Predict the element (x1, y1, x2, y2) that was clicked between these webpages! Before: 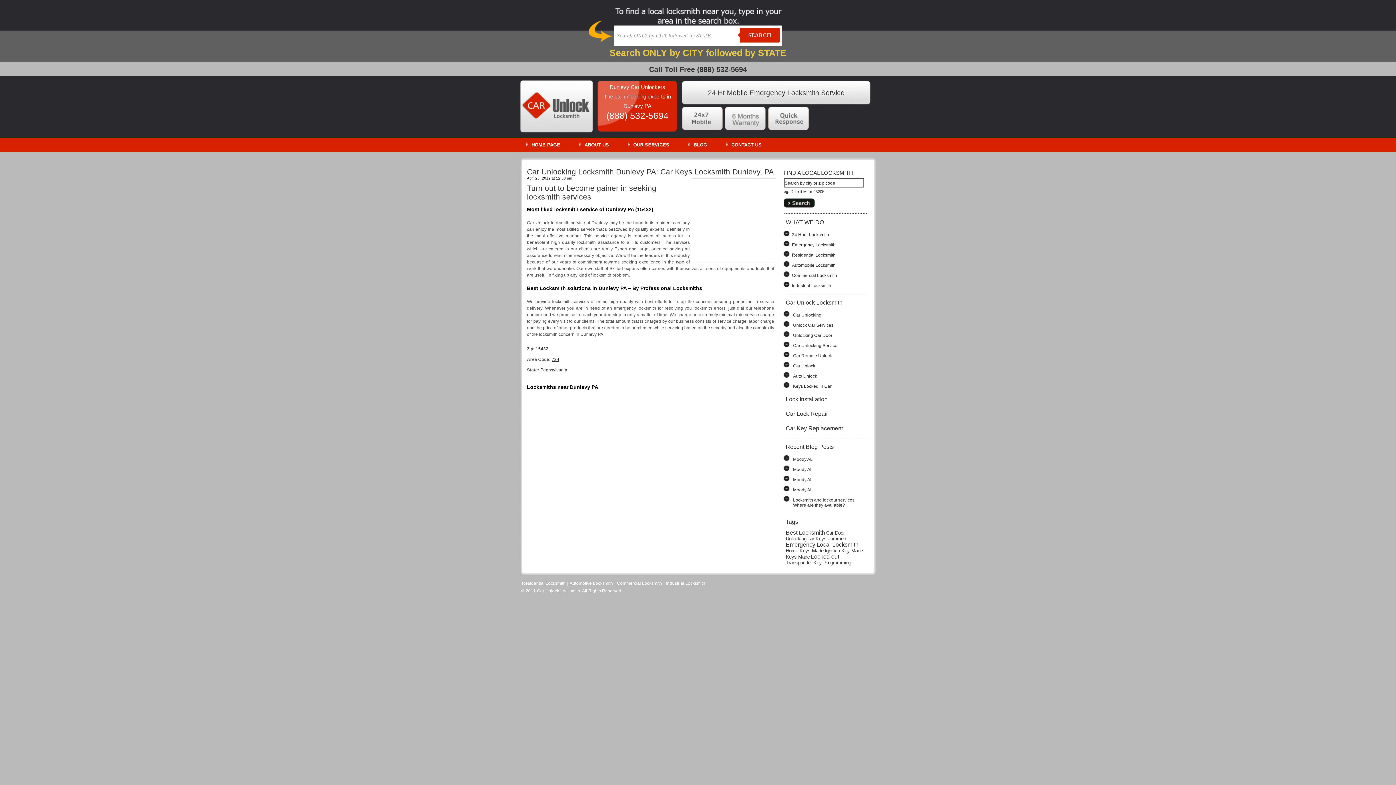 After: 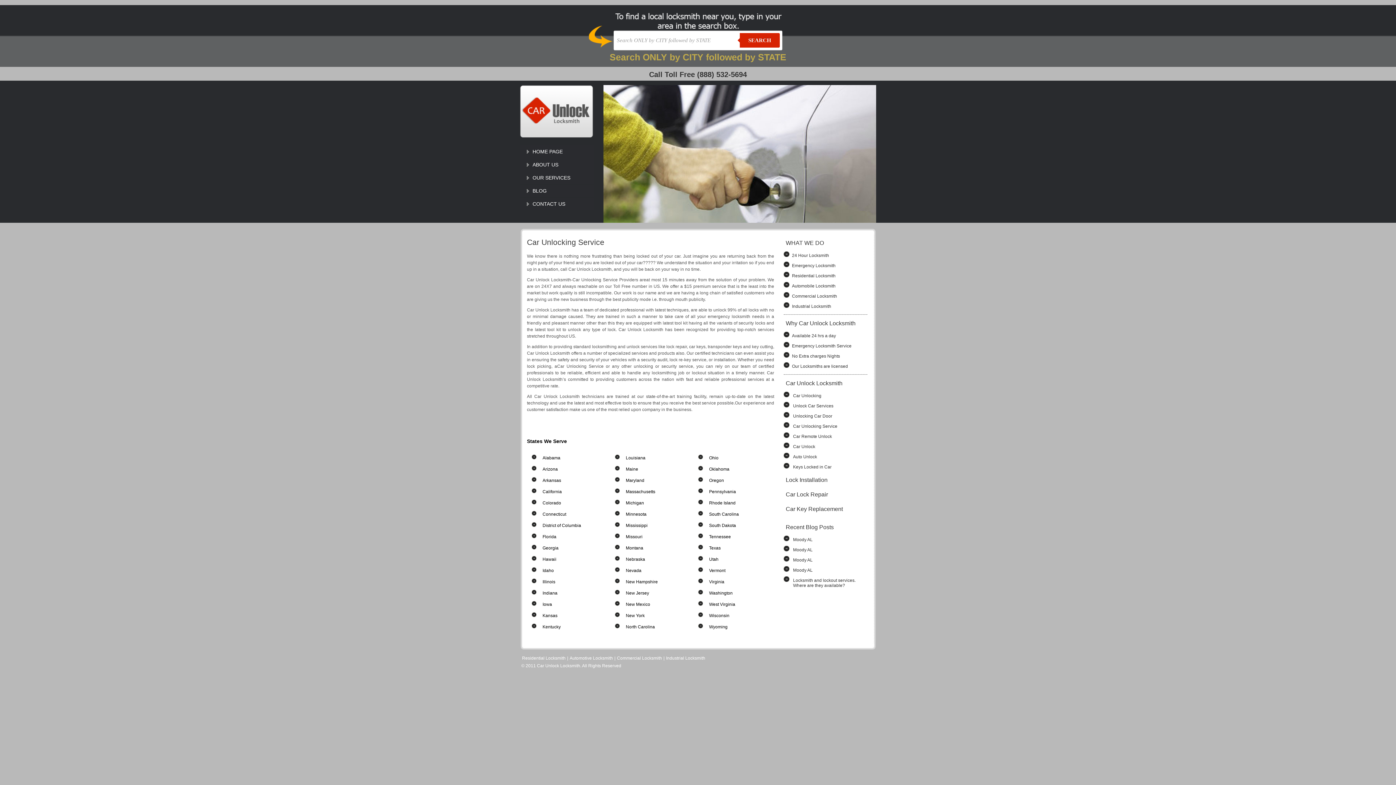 Action: label: Car Unlocking Service bbox: (792, 343, 865, 348)